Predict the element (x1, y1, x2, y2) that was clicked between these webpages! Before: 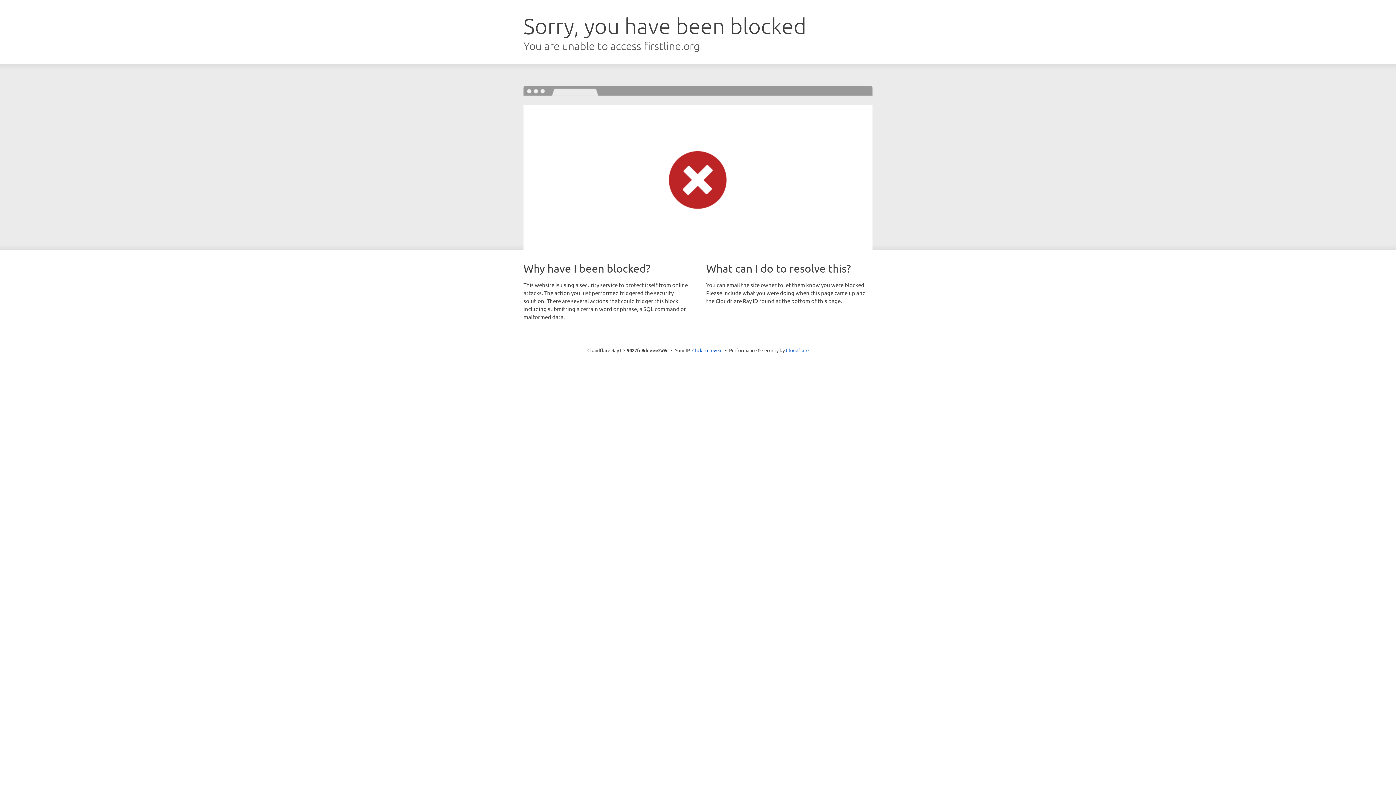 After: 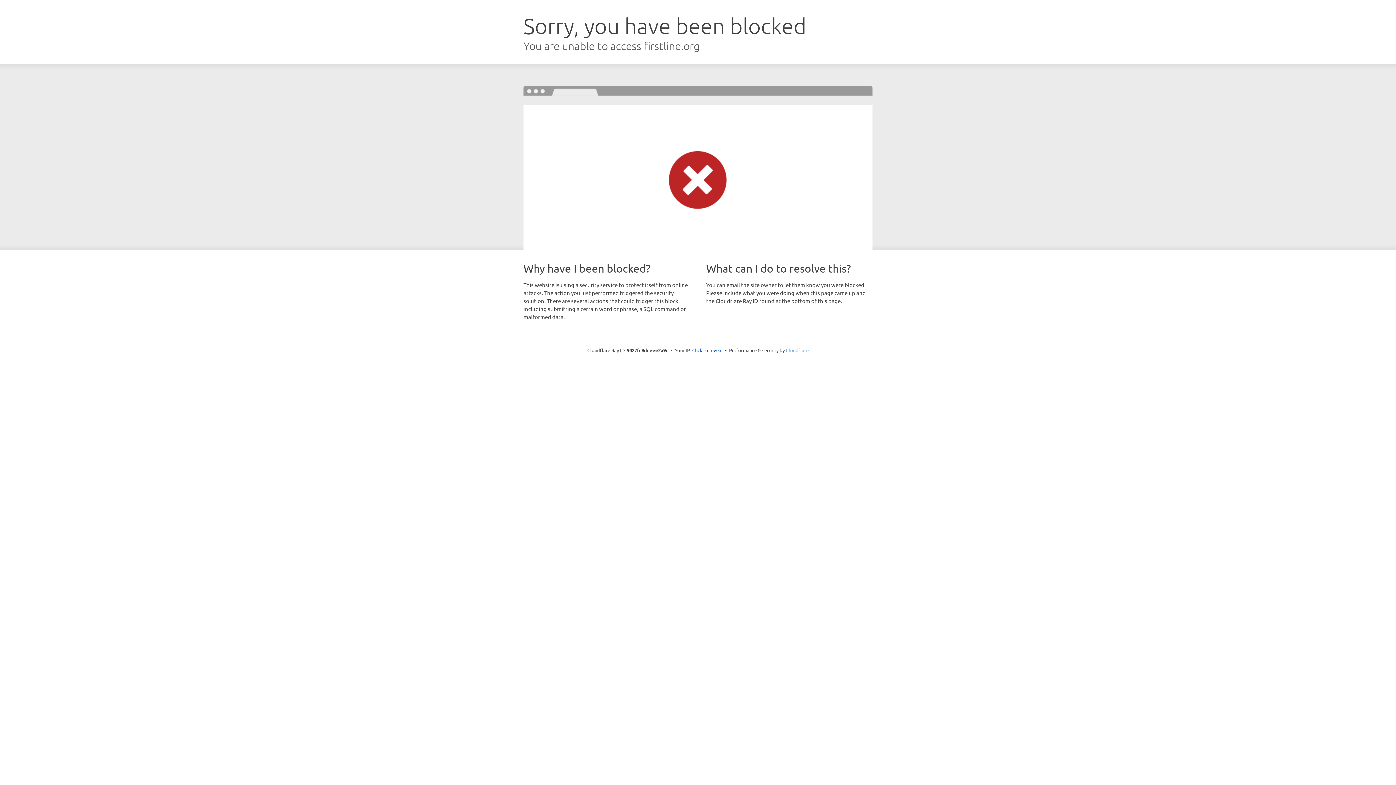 Action: label: Cloudflare bbox: (786, 347, 808, 353)